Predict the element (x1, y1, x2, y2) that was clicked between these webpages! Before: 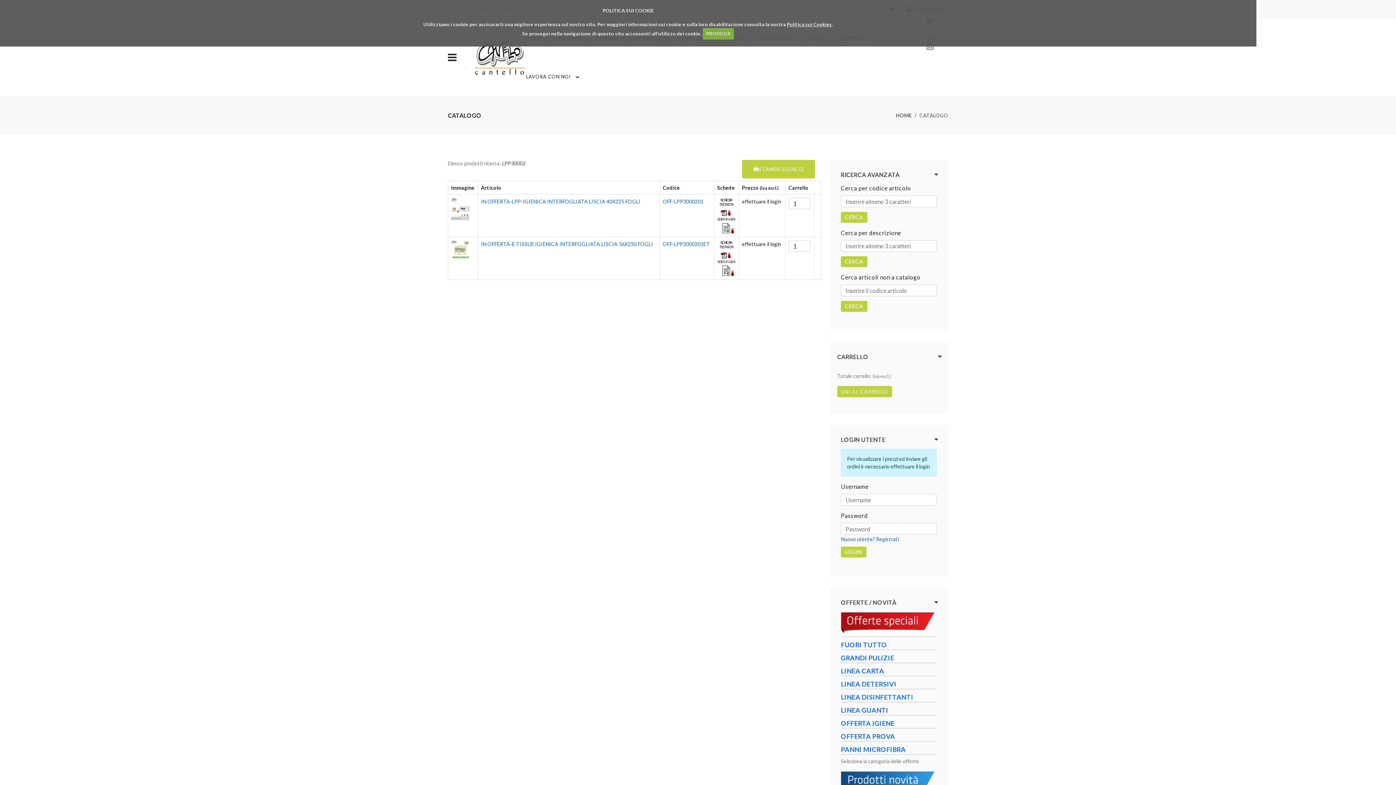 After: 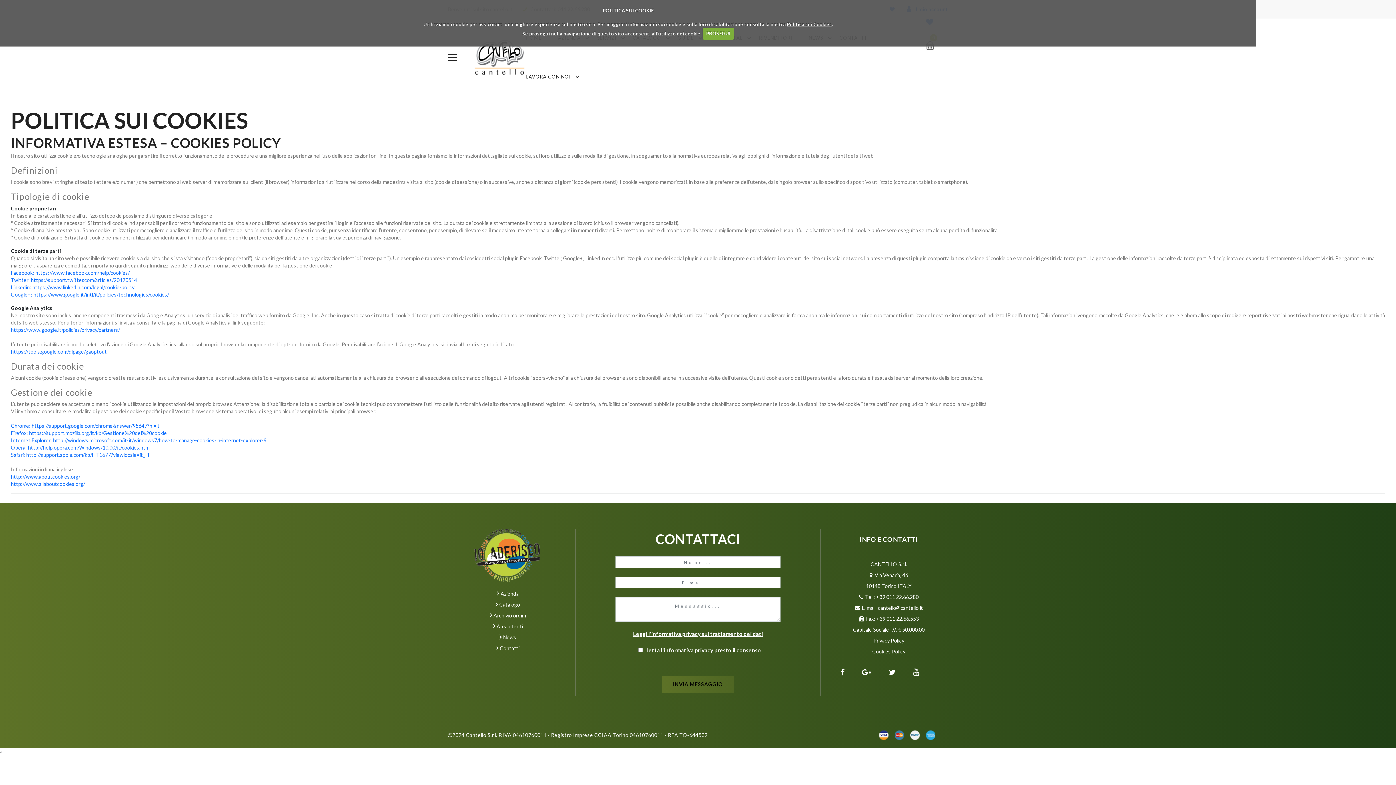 Action: label: Politica sui Cookies bbox: (787, 21, 832, 27)